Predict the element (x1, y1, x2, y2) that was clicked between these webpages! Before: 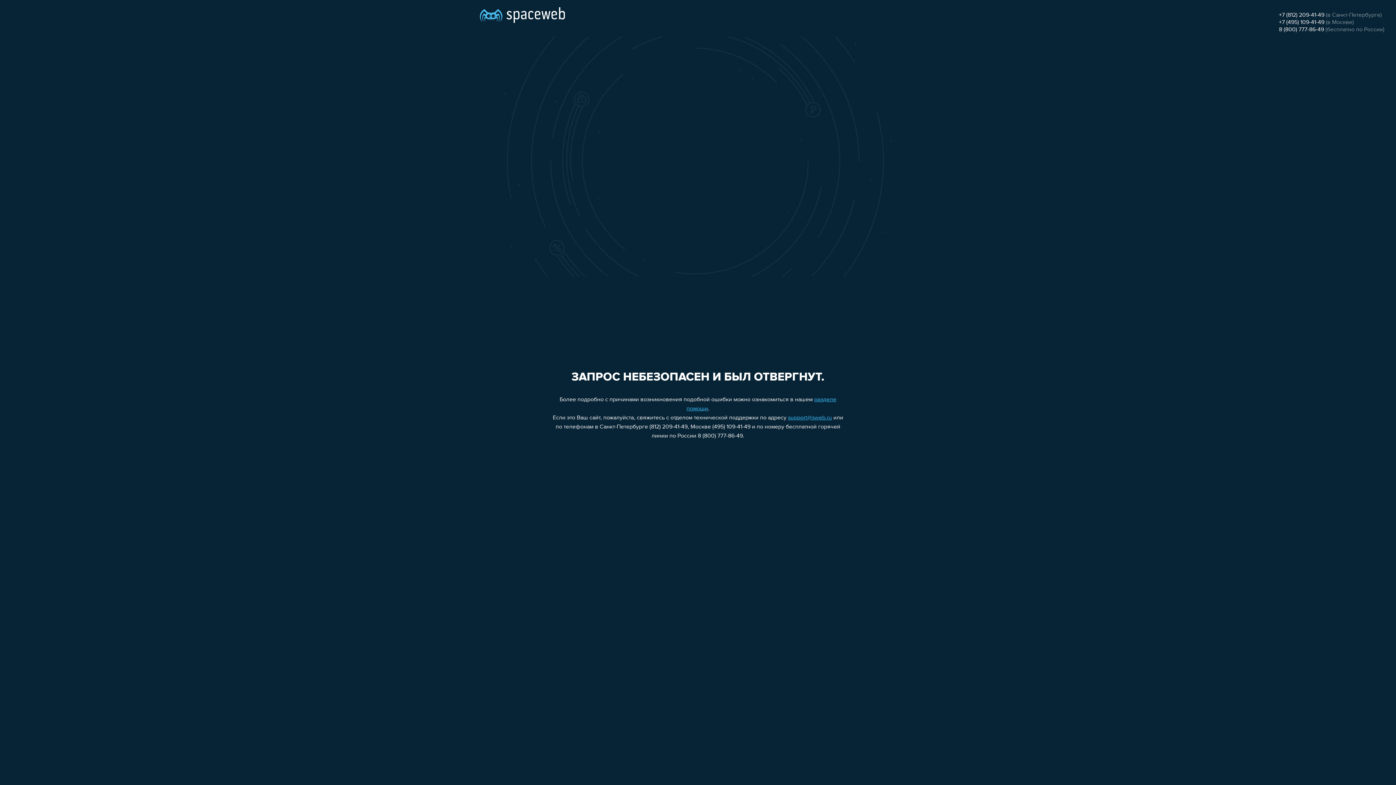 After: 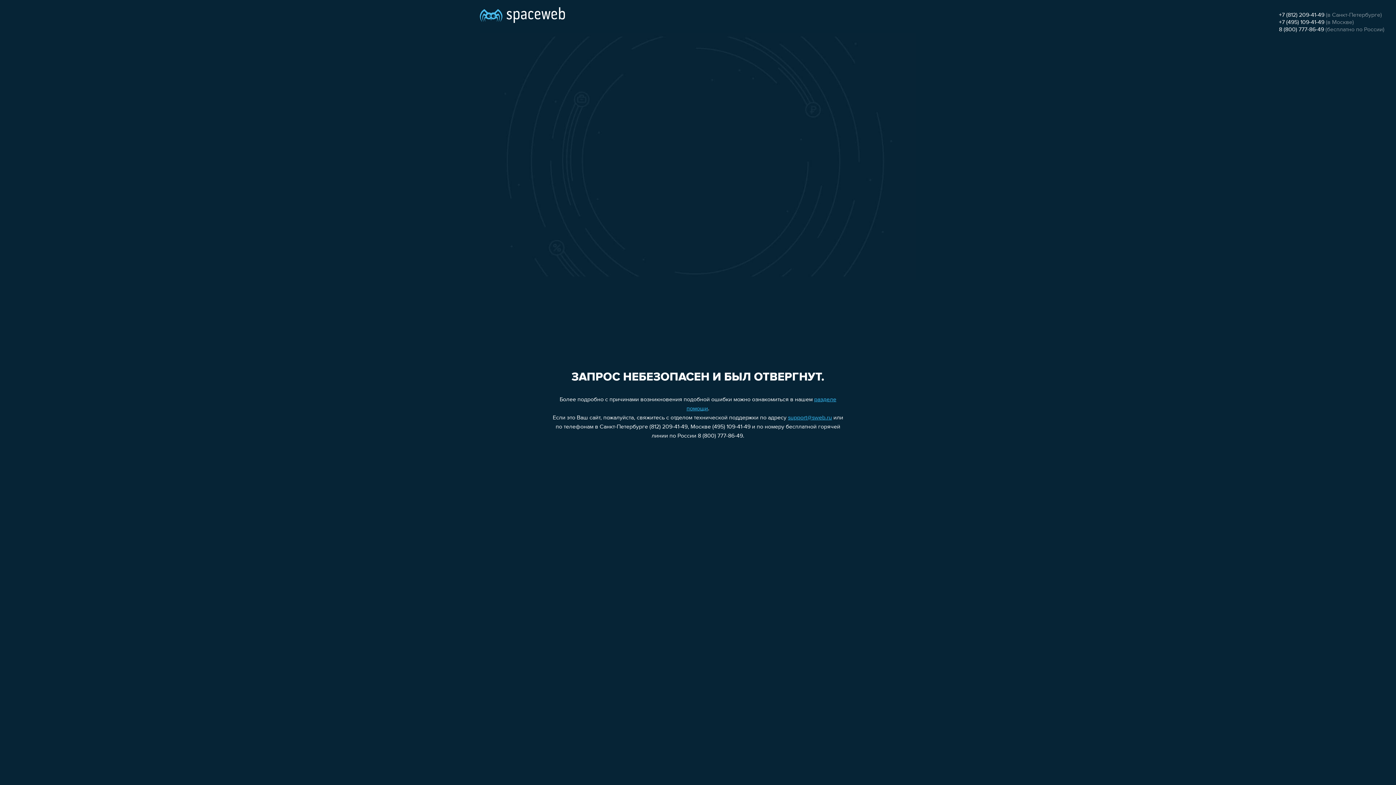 Action: bbox: (1279, 19, 1324, 25) label: +7 (495) 109-41-49